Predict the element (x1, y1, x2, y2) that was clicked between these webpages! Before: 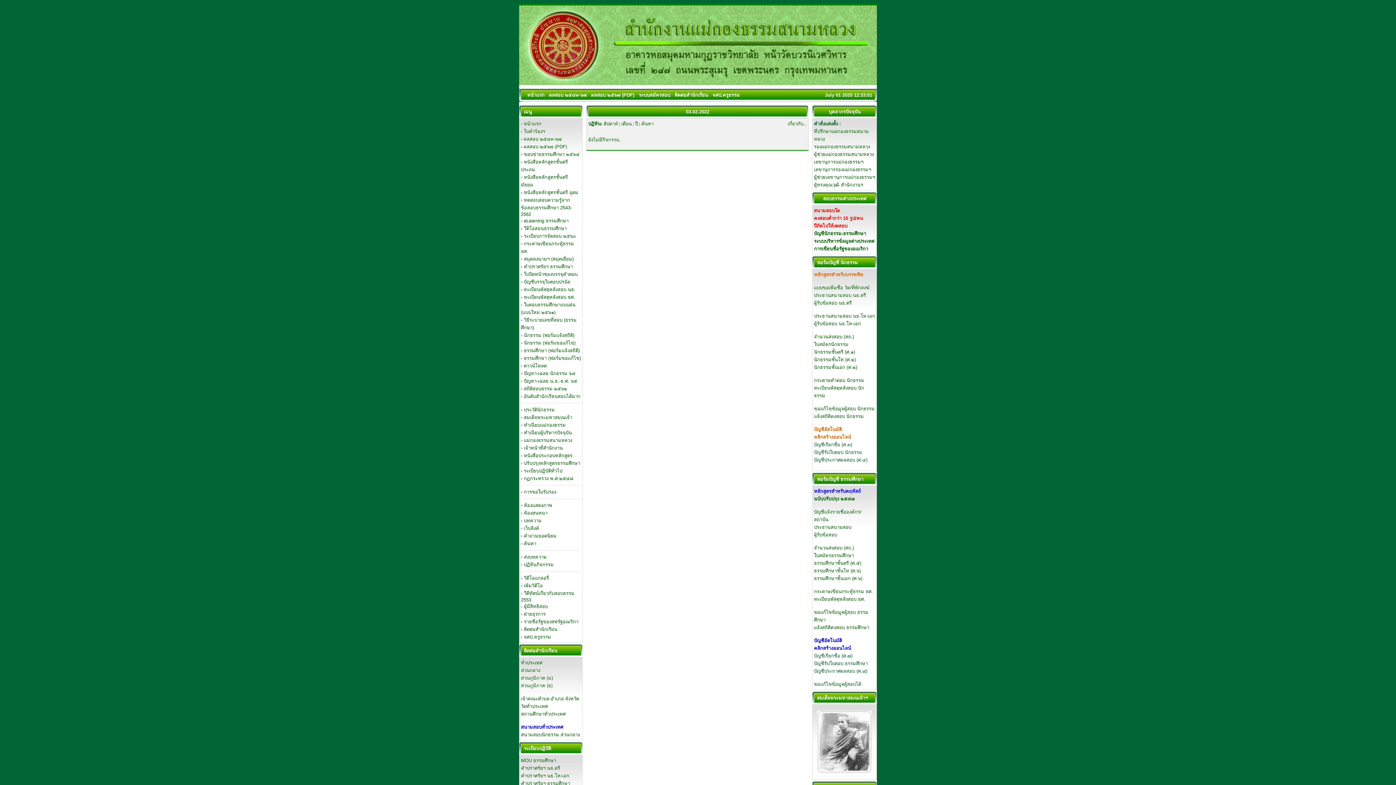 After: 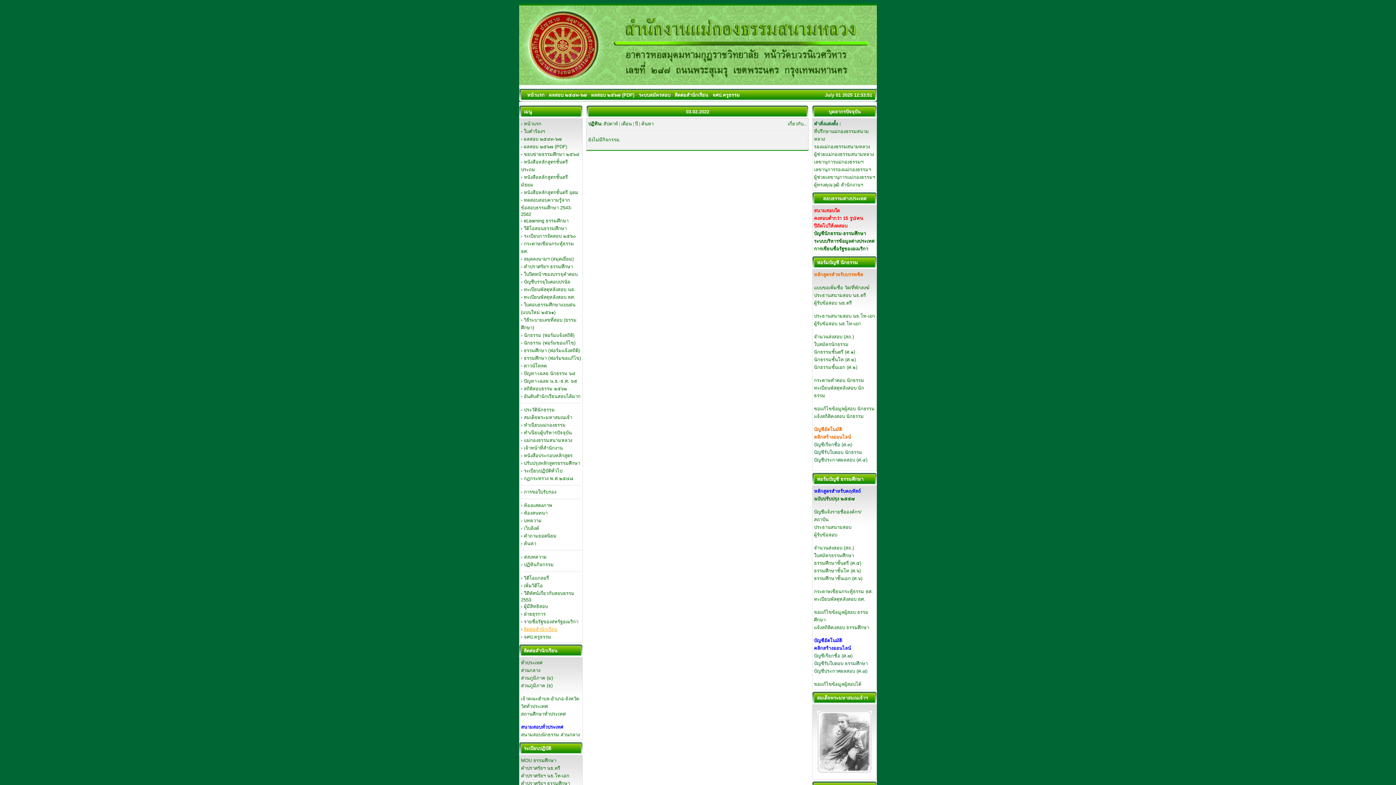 Action: bbox: (524, 626, 557, 632) label: ติดต่อสำนักเรียน